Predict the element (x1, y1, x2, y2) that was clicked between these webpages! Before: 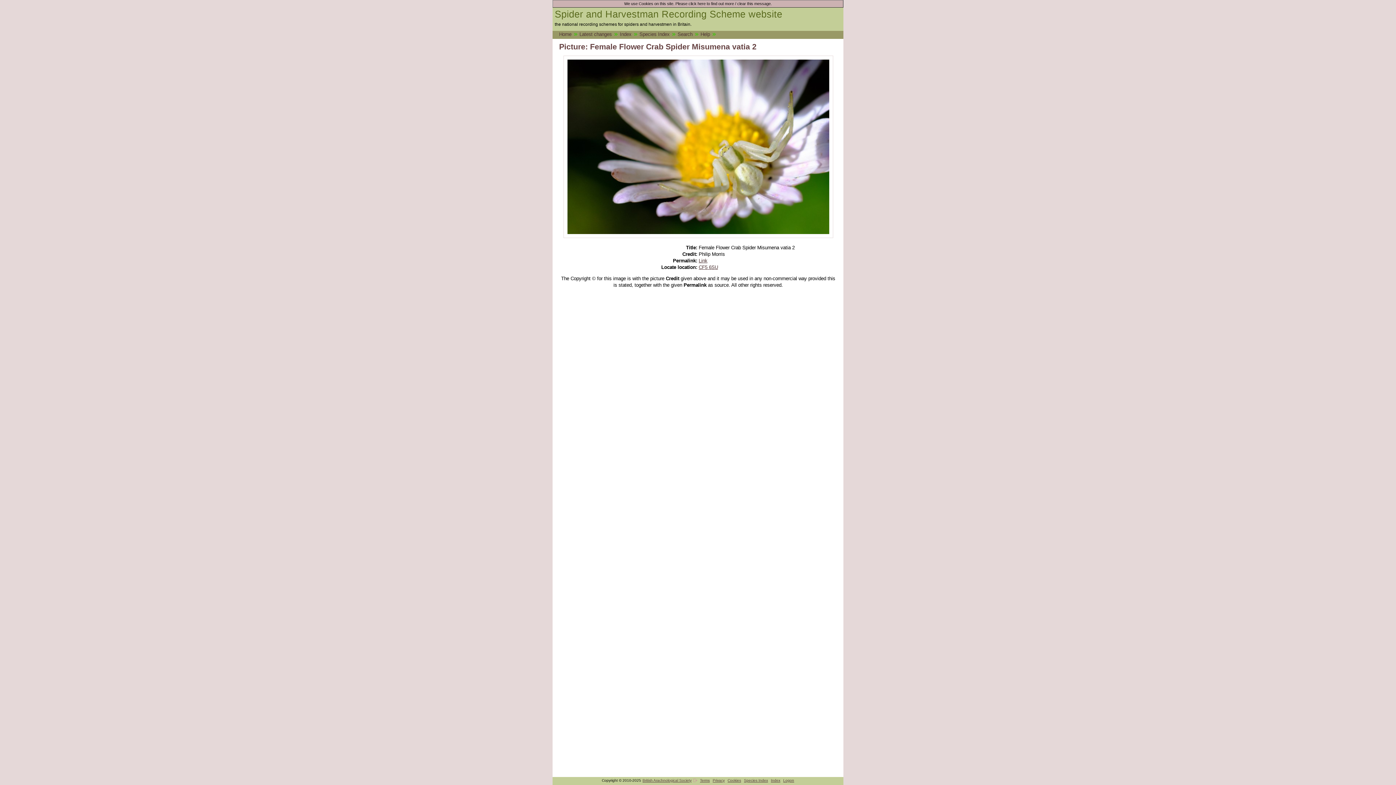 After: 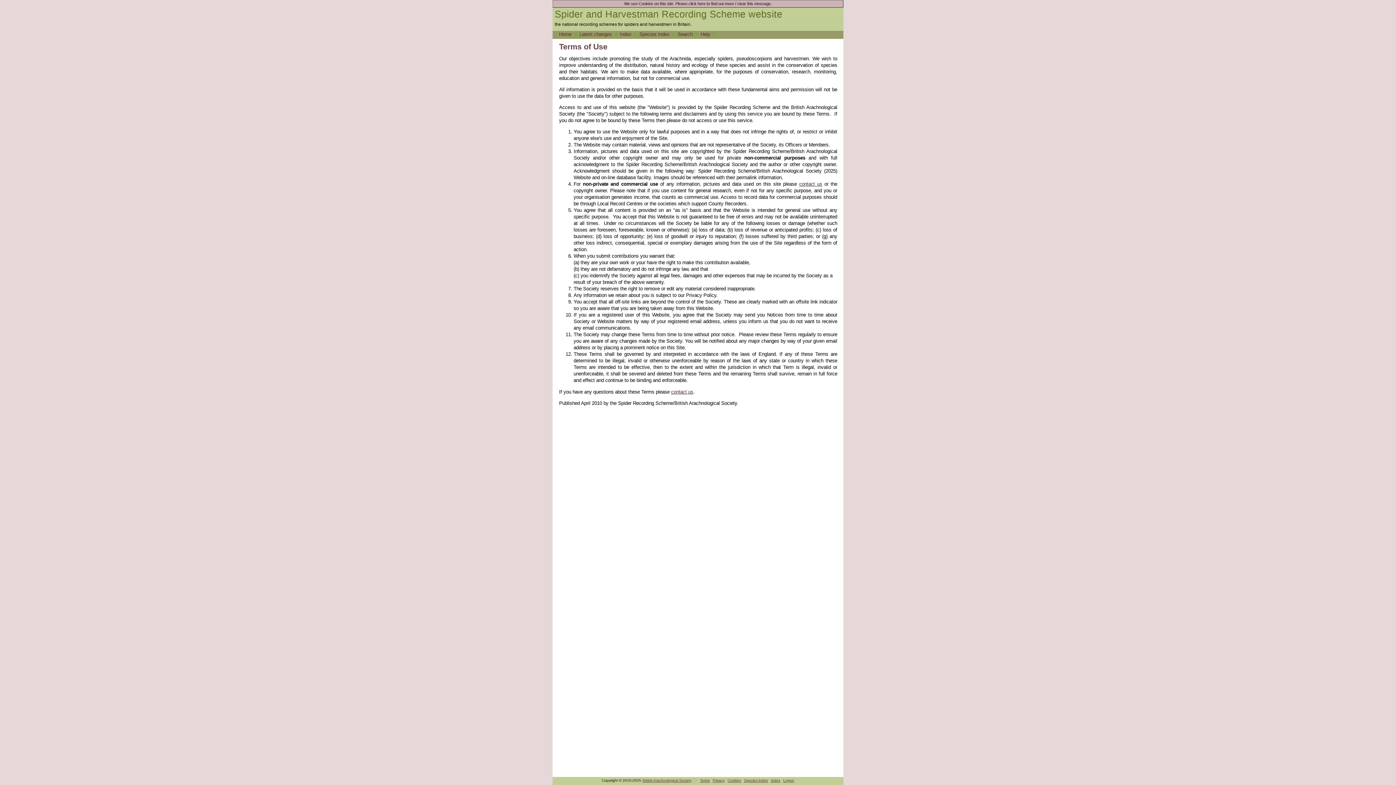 Action: label: Terms bbox: (700, 777, 710, 783)